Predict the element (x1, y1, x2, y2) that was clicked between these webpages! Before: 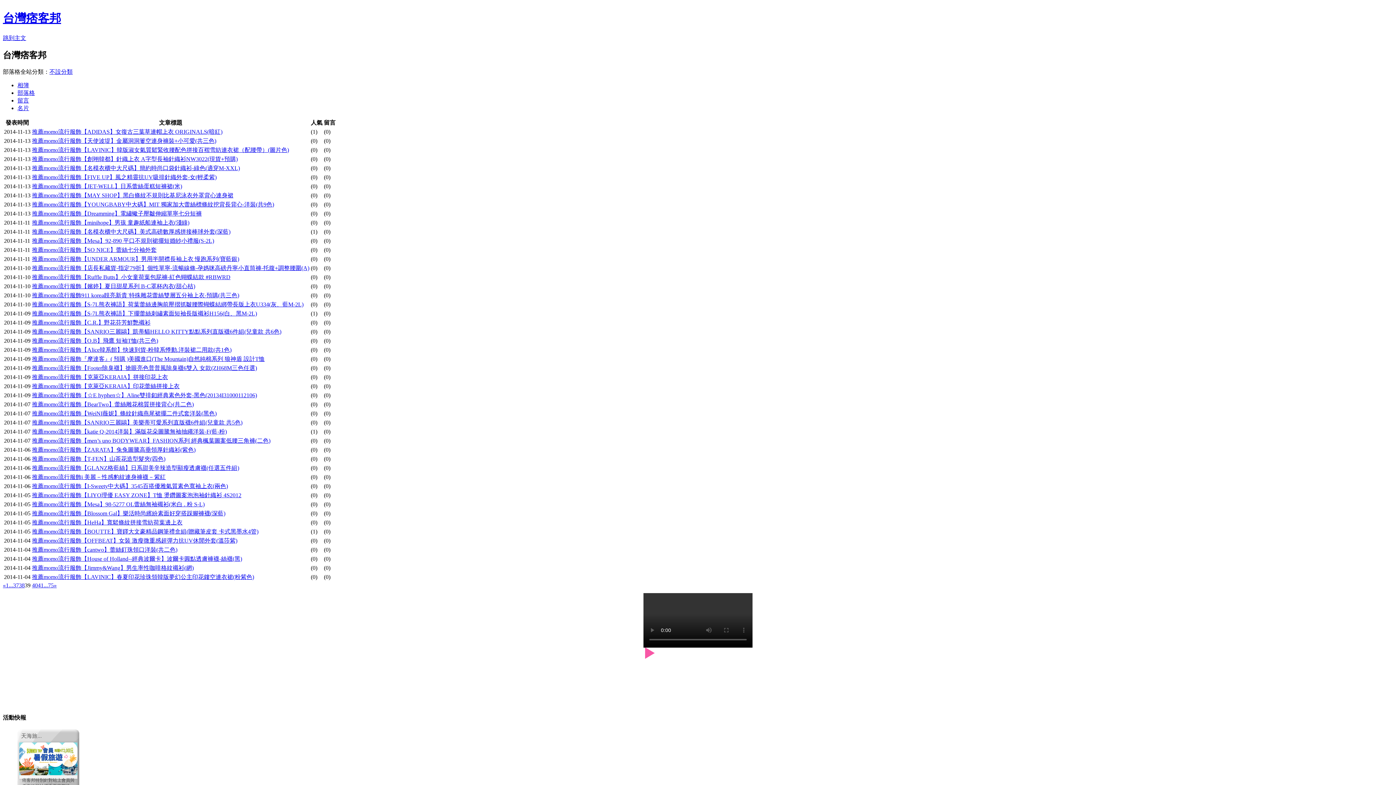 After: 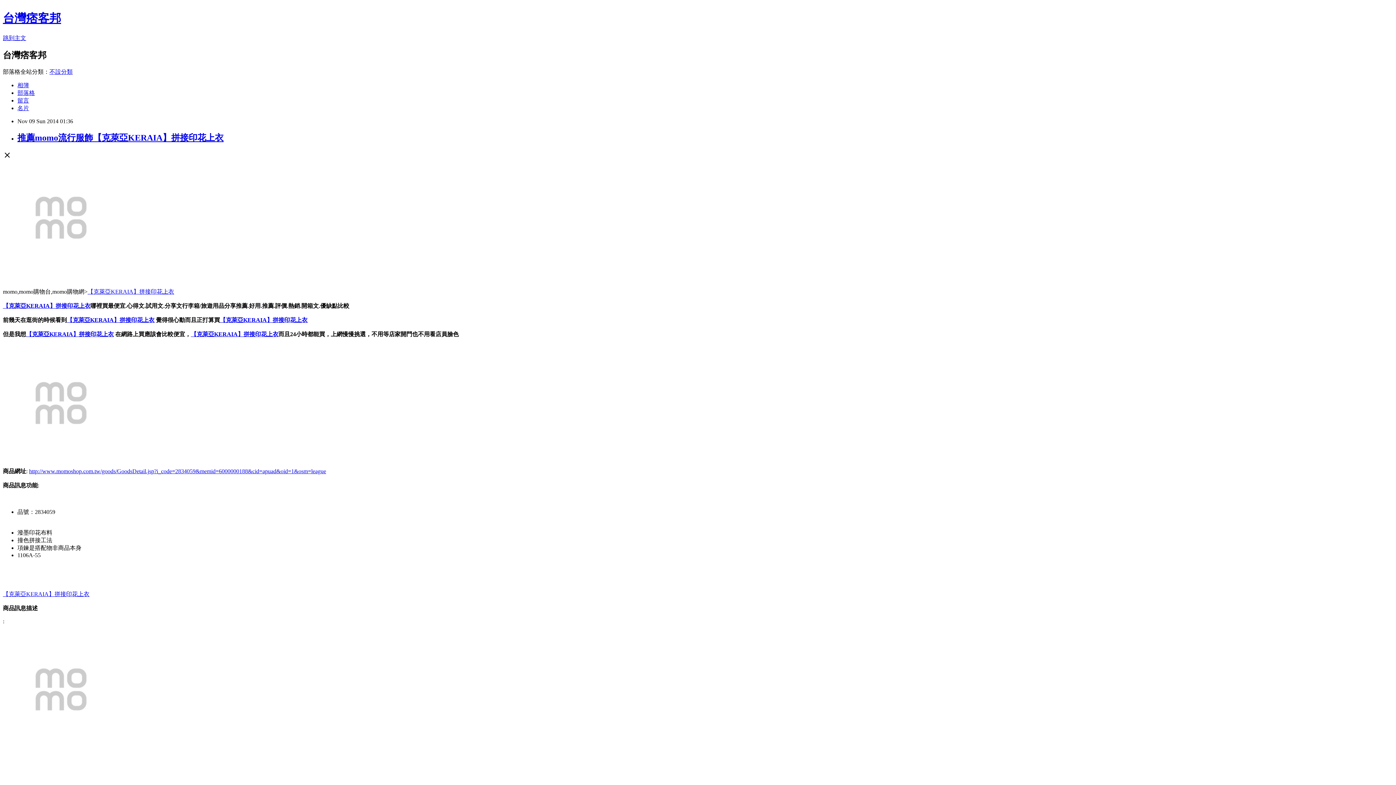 Action: bbox: (32, 374, 168, 380) label: 推薦momo流行服飾【克萊亞KERAIA】拼接印花上衣